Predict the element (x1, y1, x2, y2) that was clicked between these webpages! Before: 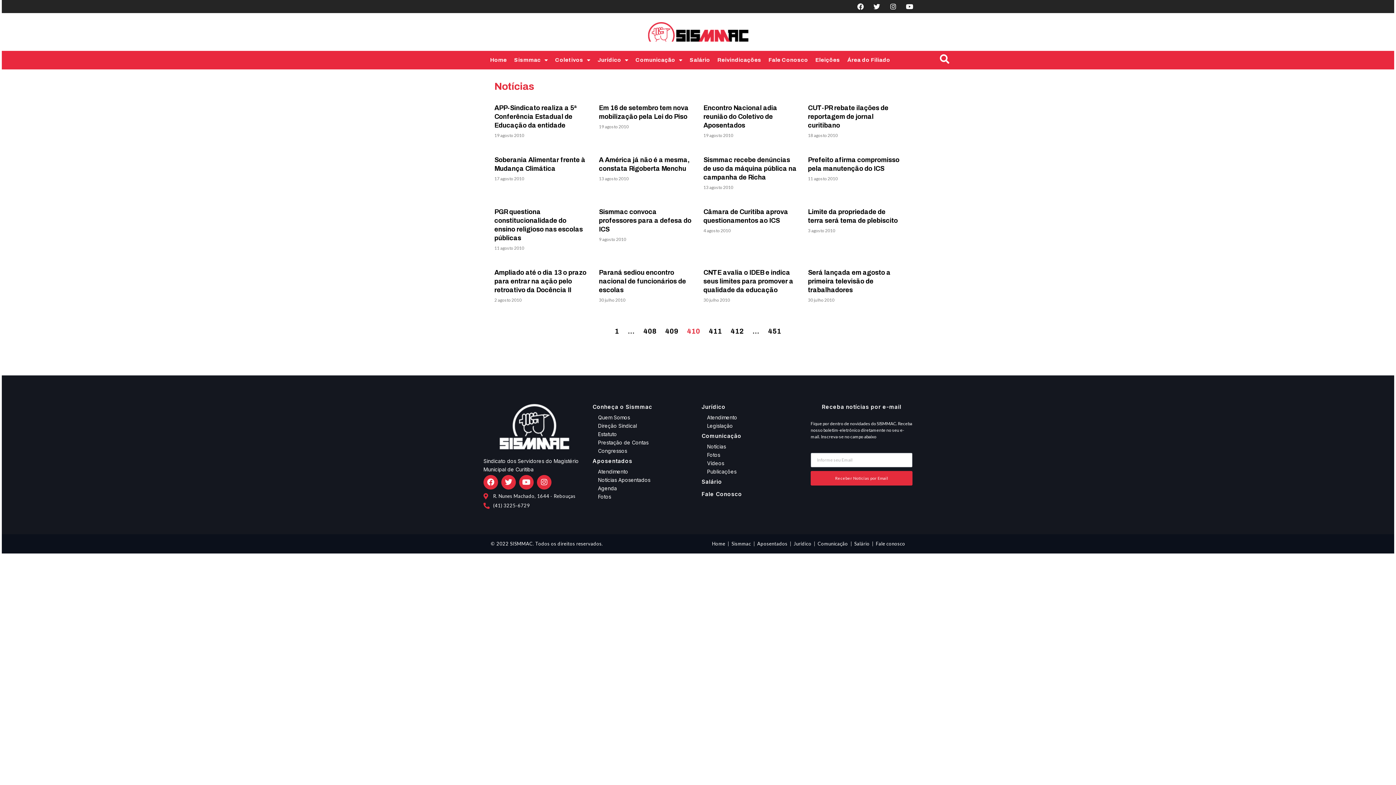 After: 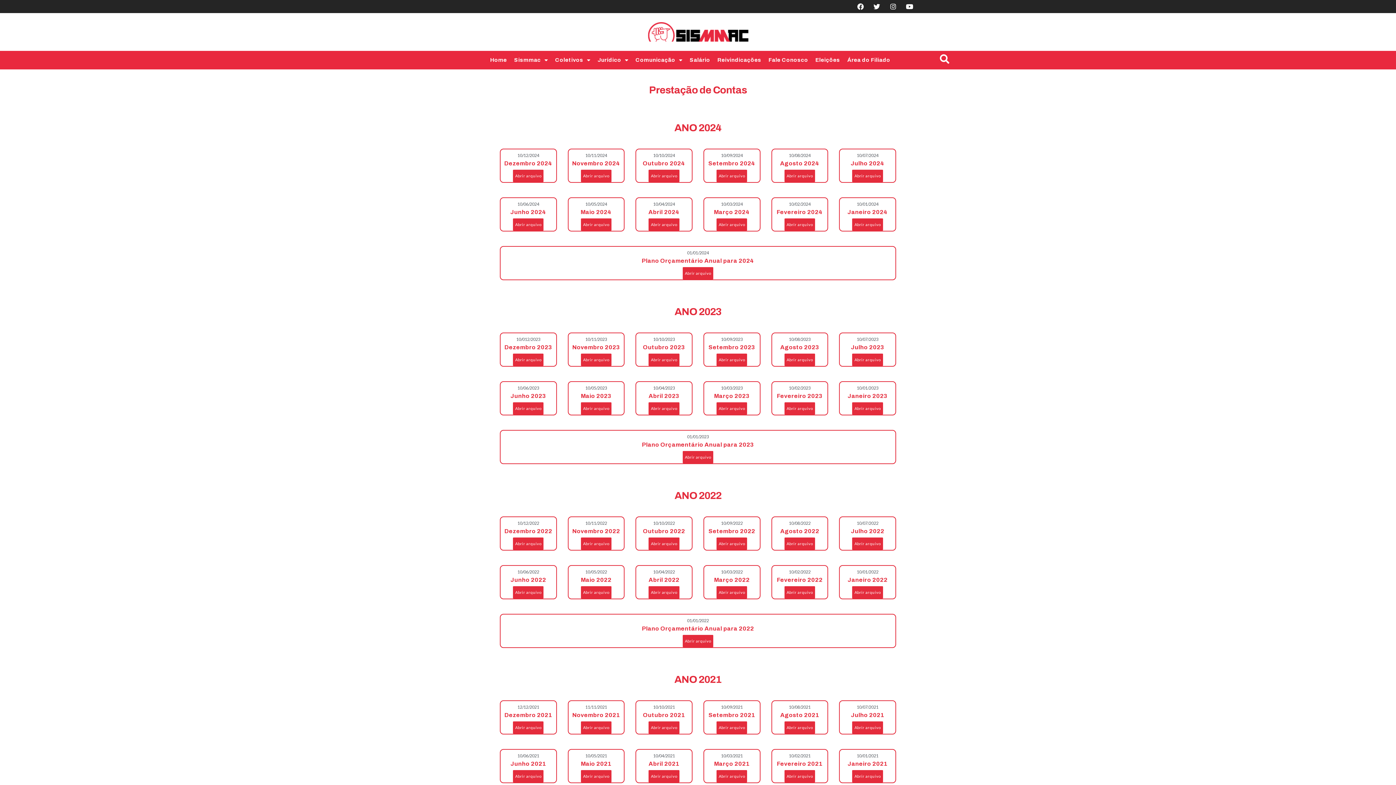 Action: label: Prestação de Contas bbox: (598, 438, 694, 446)